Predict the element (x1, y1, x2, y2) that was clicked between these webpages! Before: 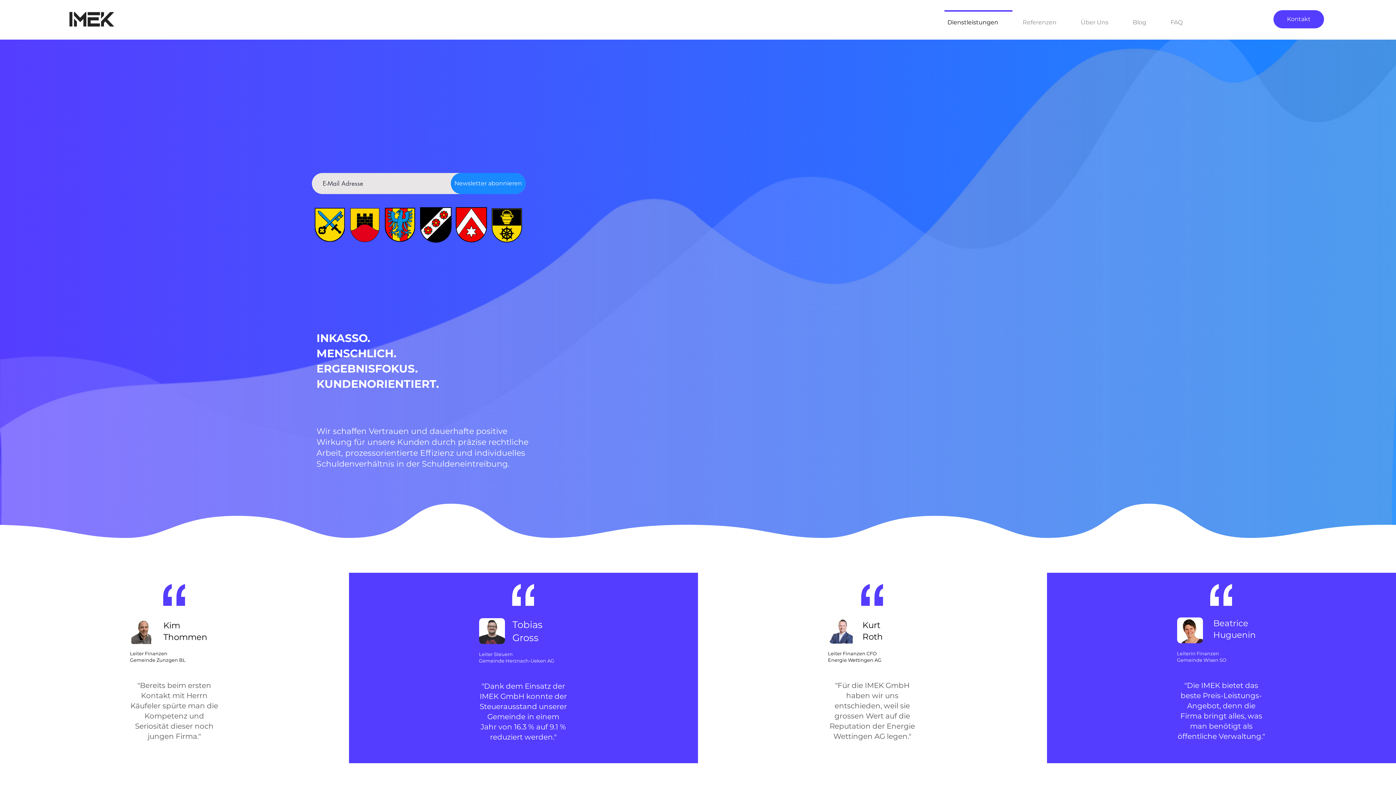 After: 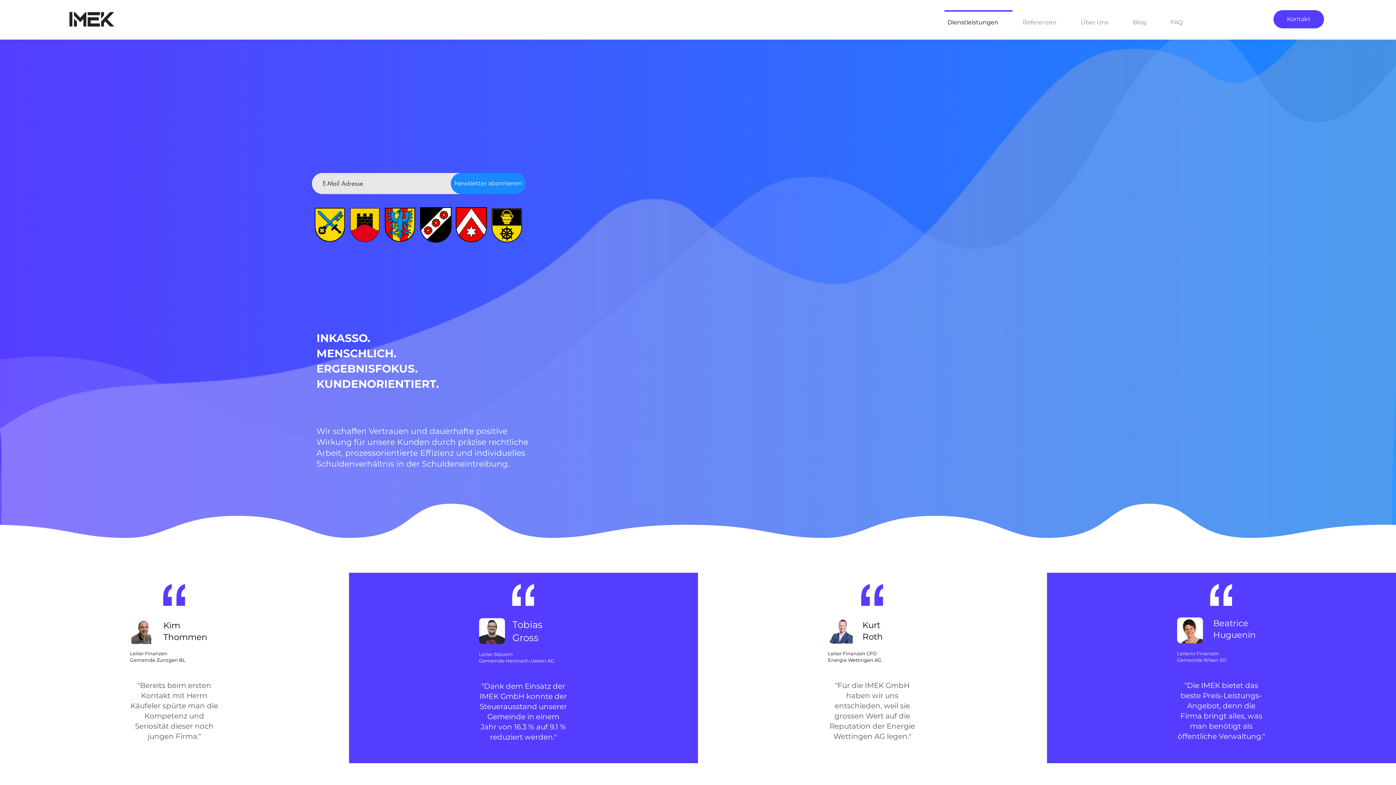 Action: label: Dienstleistungen bbox: (941, 10, 1016, 28)